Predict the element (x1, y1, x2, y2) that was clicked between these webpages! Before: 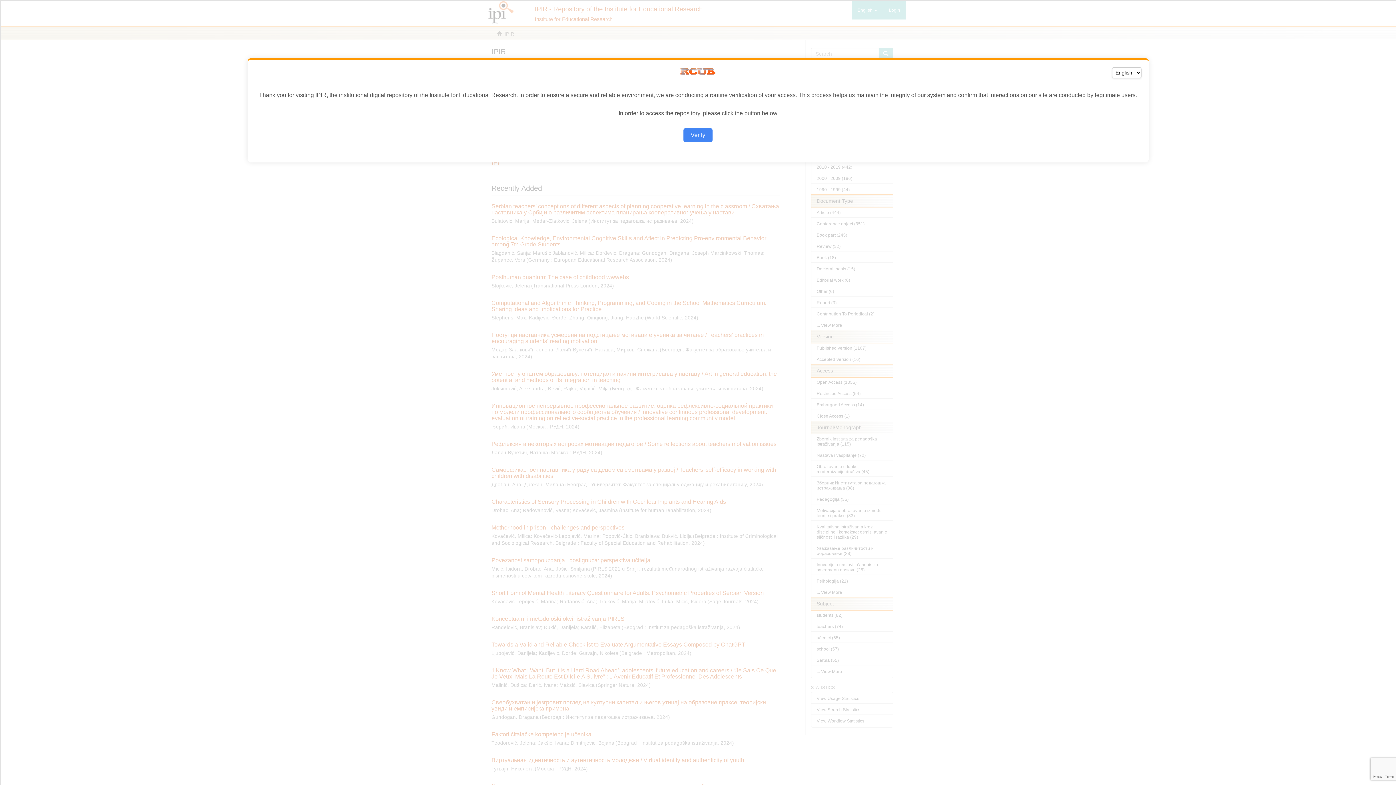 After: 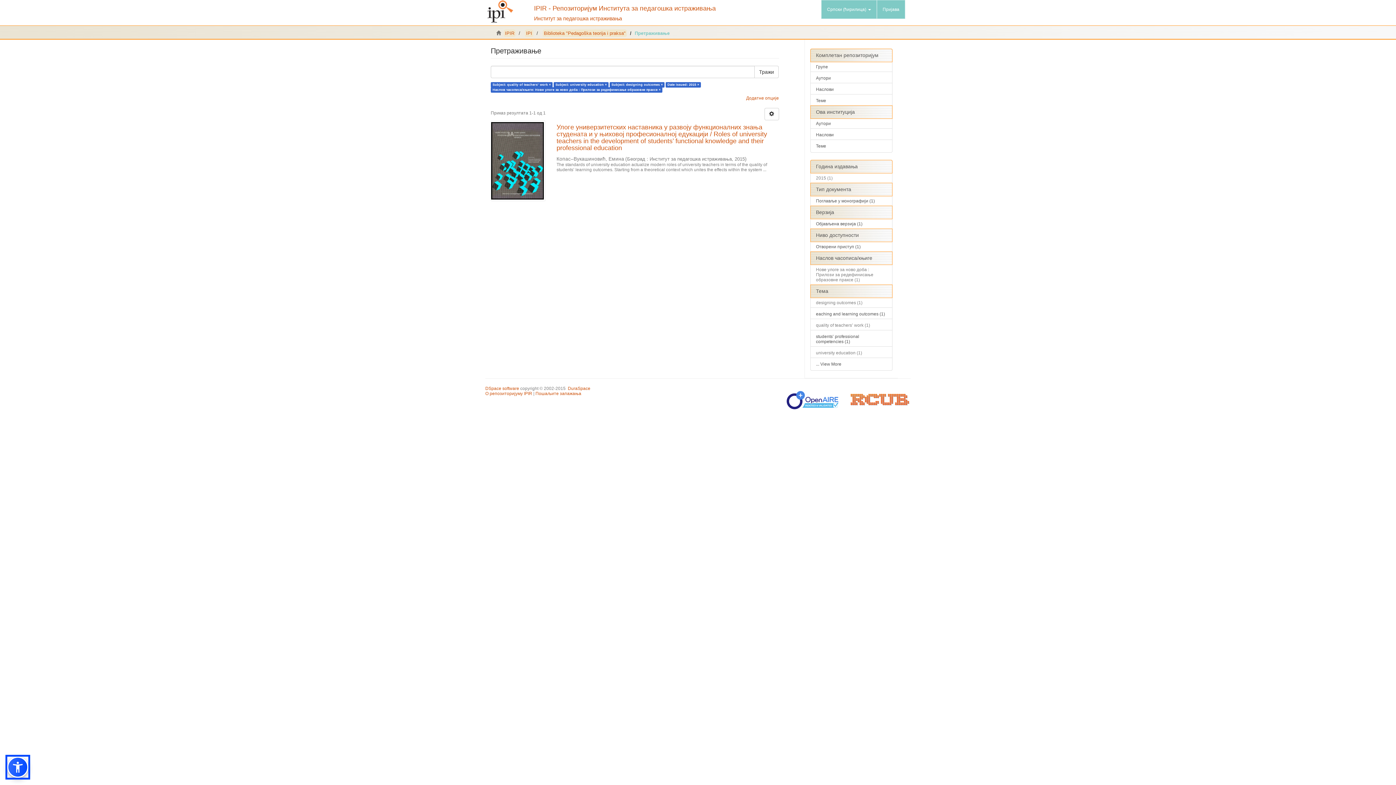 Action: label: Verify bbox: (683, 128, 712, 142)